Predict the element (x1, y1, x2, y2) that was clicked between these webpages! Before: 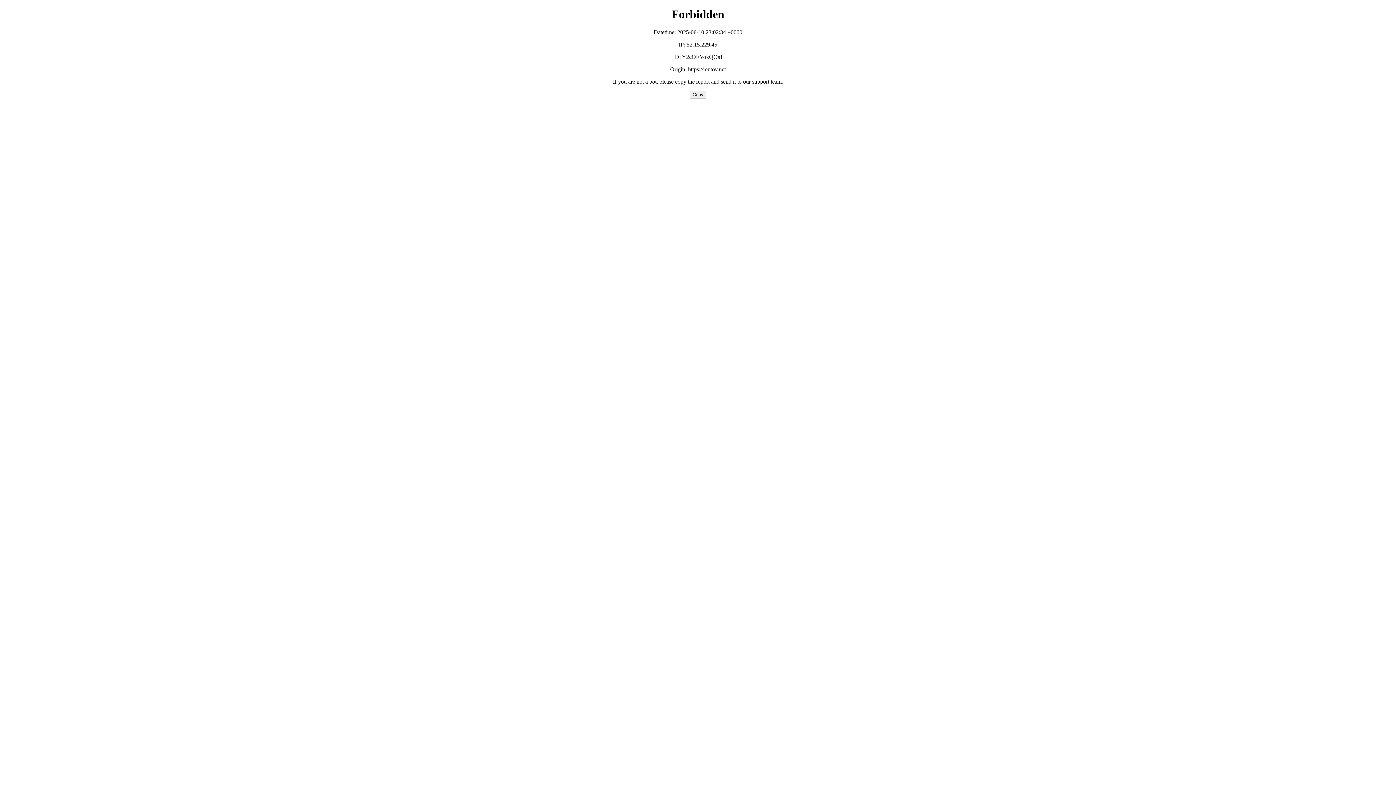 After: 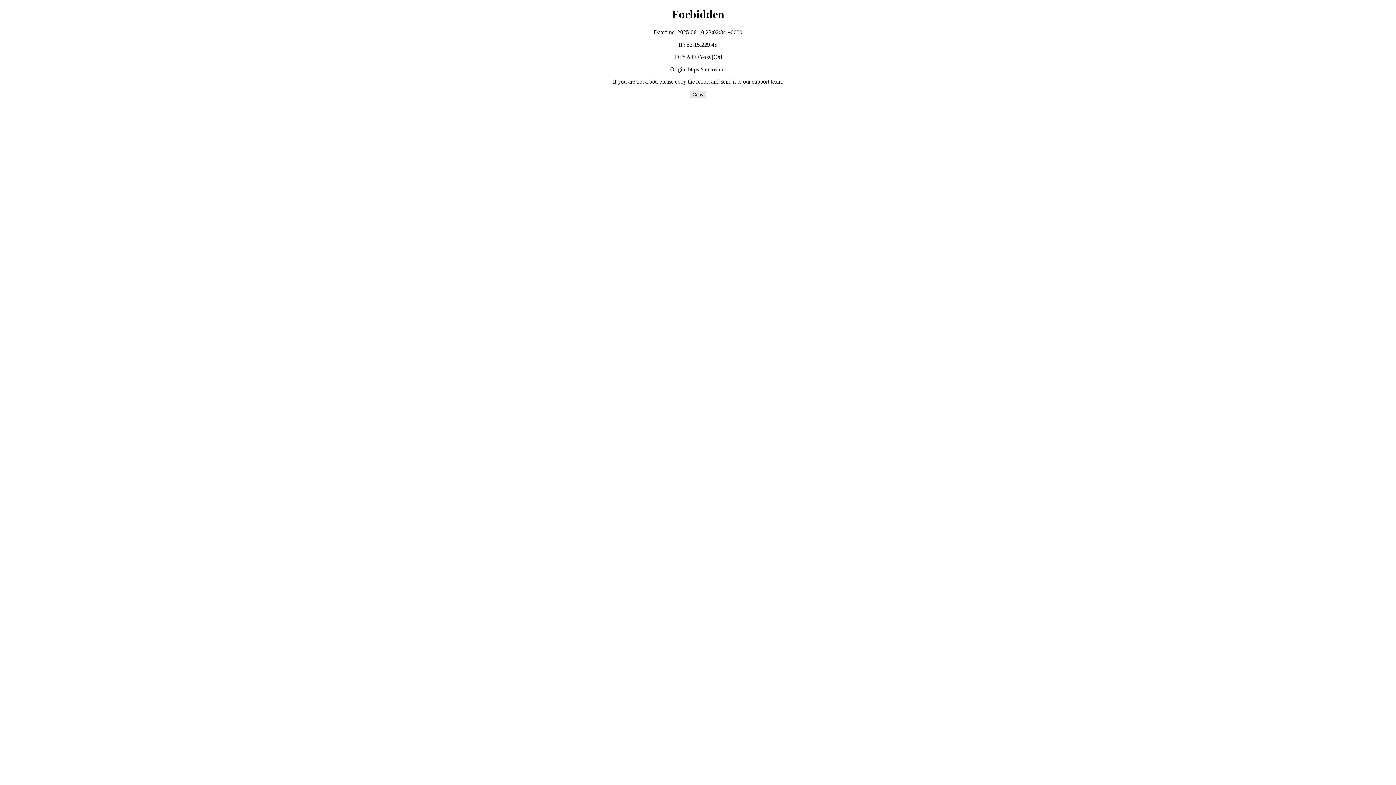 Action: bbox: (689, 90, 706, 98) label: Copy